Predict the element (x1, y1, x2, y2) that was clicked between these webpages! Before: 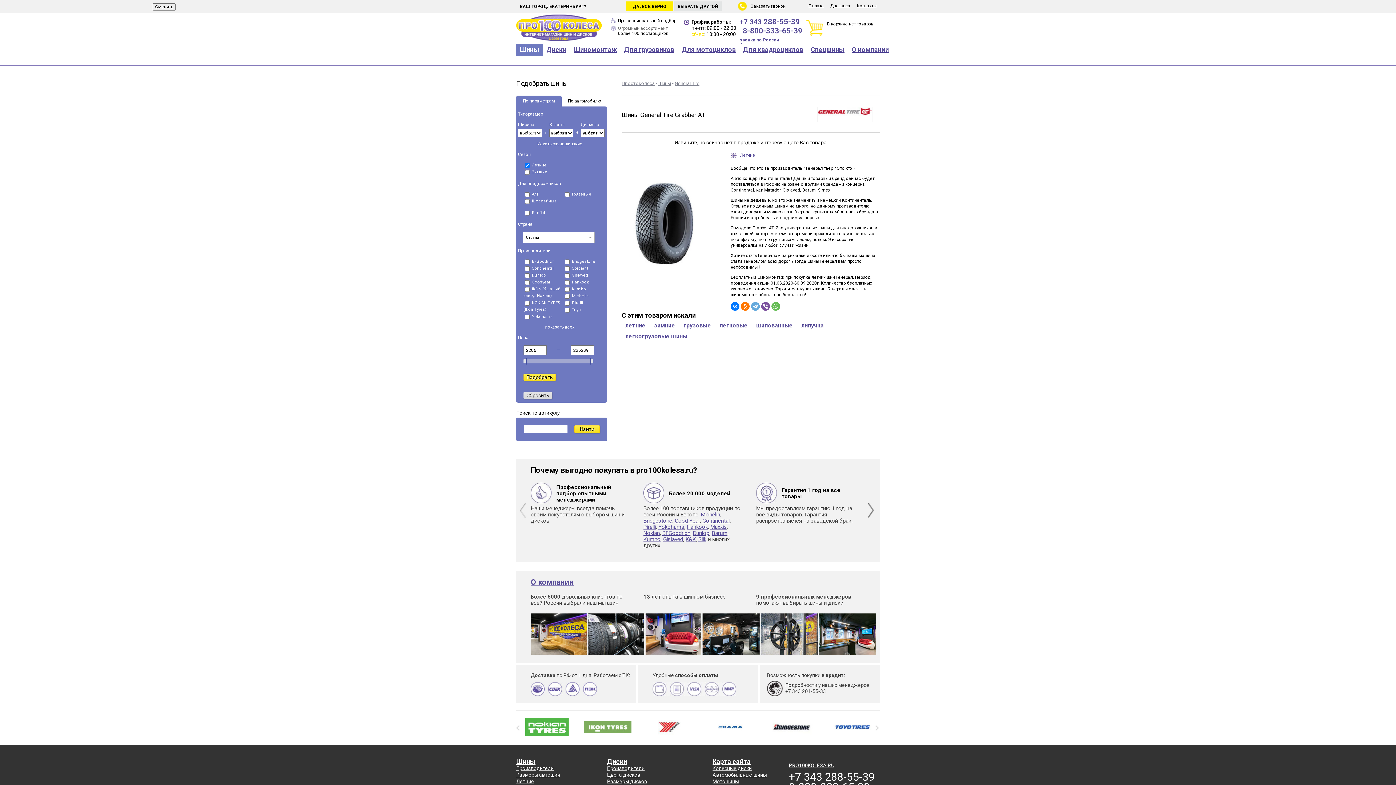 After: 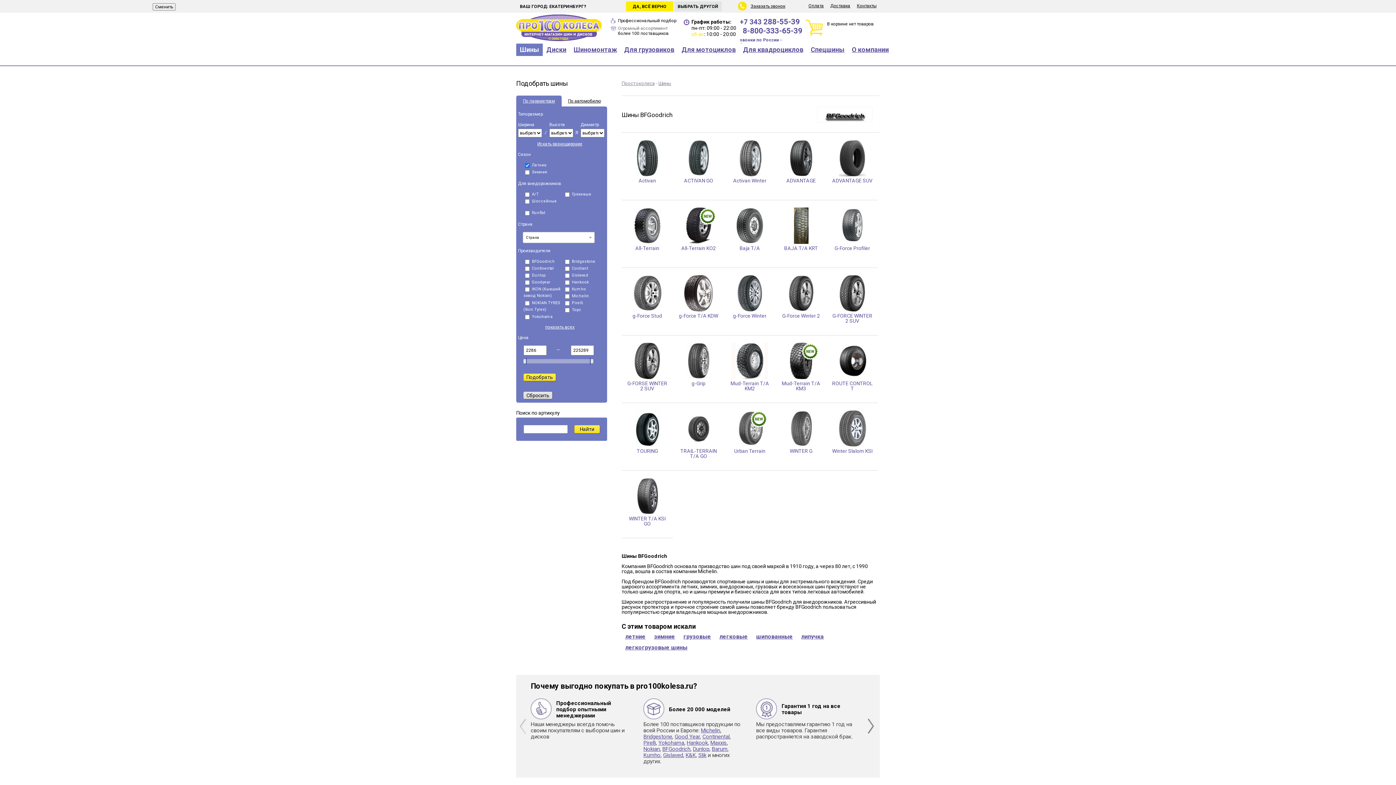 Action: bbox: (662, 530, 690, 536) label: BFGoodrich